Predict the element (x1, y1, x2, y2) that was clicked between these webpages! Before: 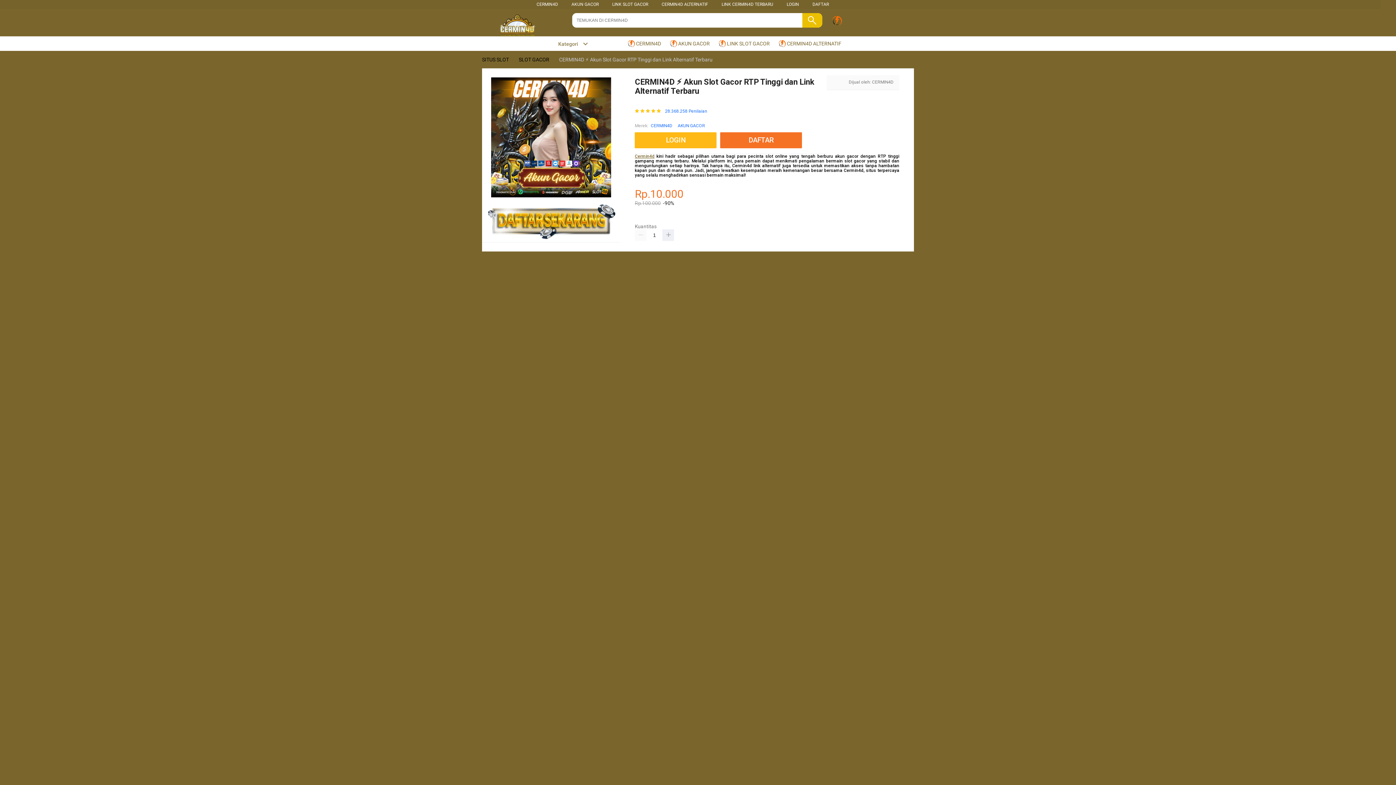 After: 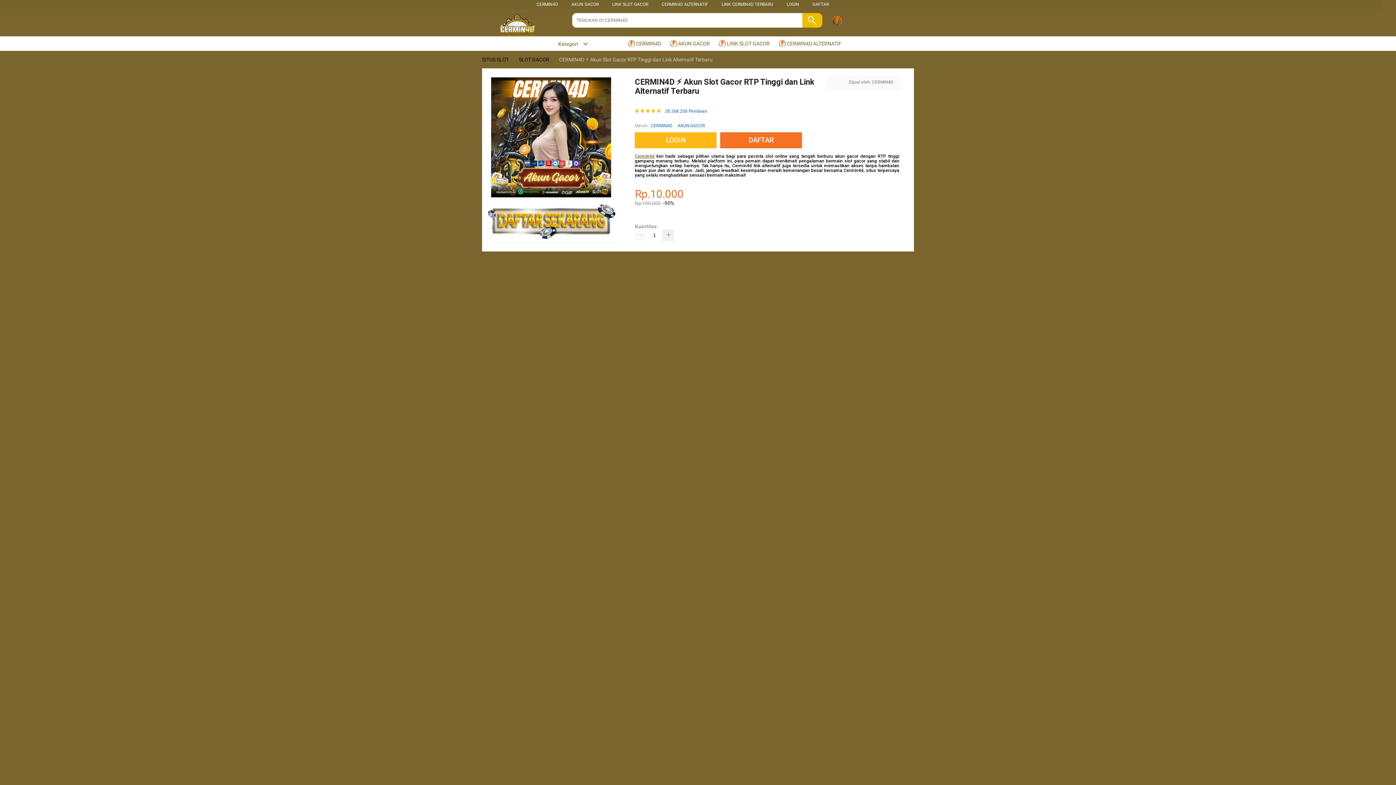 Action: label: Cermin4d bbox: (635, 153, 654, 158)